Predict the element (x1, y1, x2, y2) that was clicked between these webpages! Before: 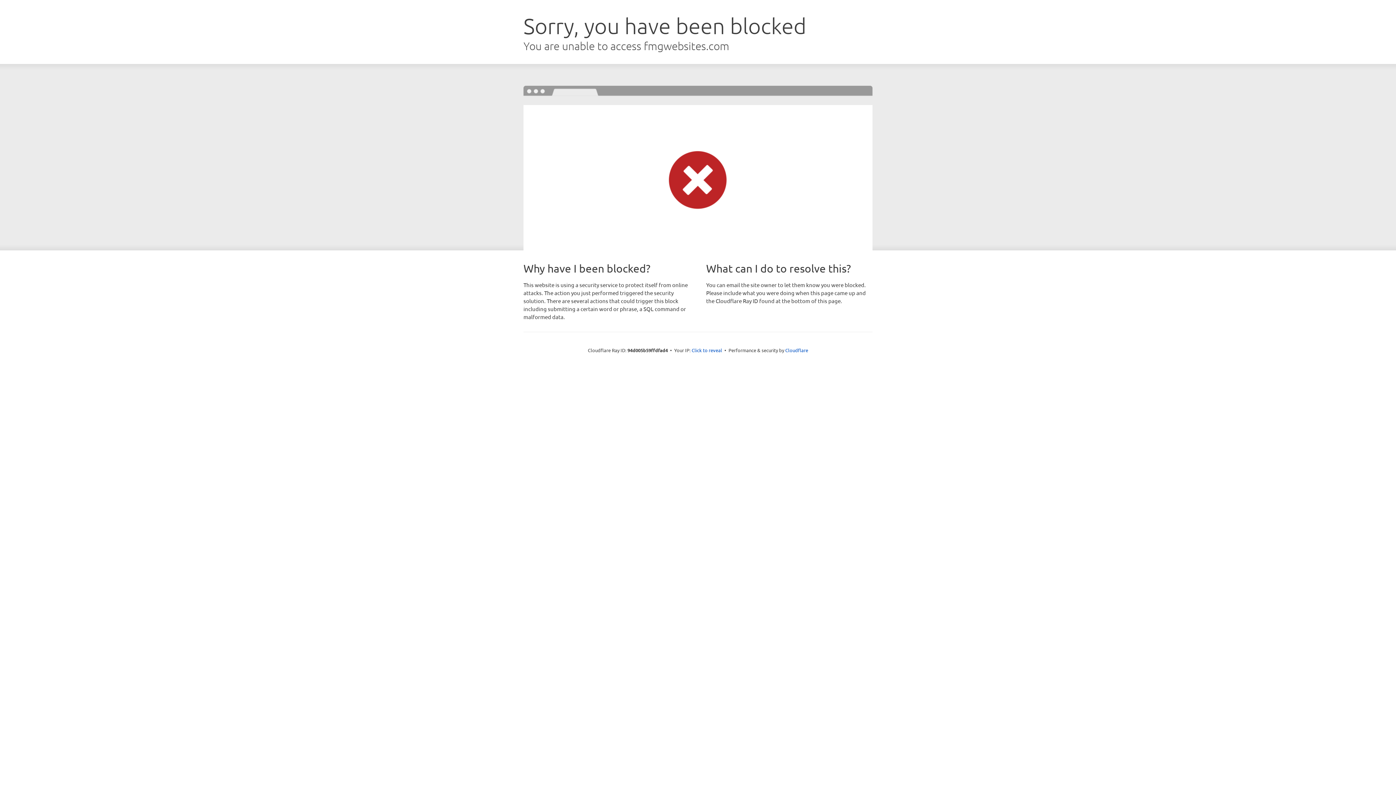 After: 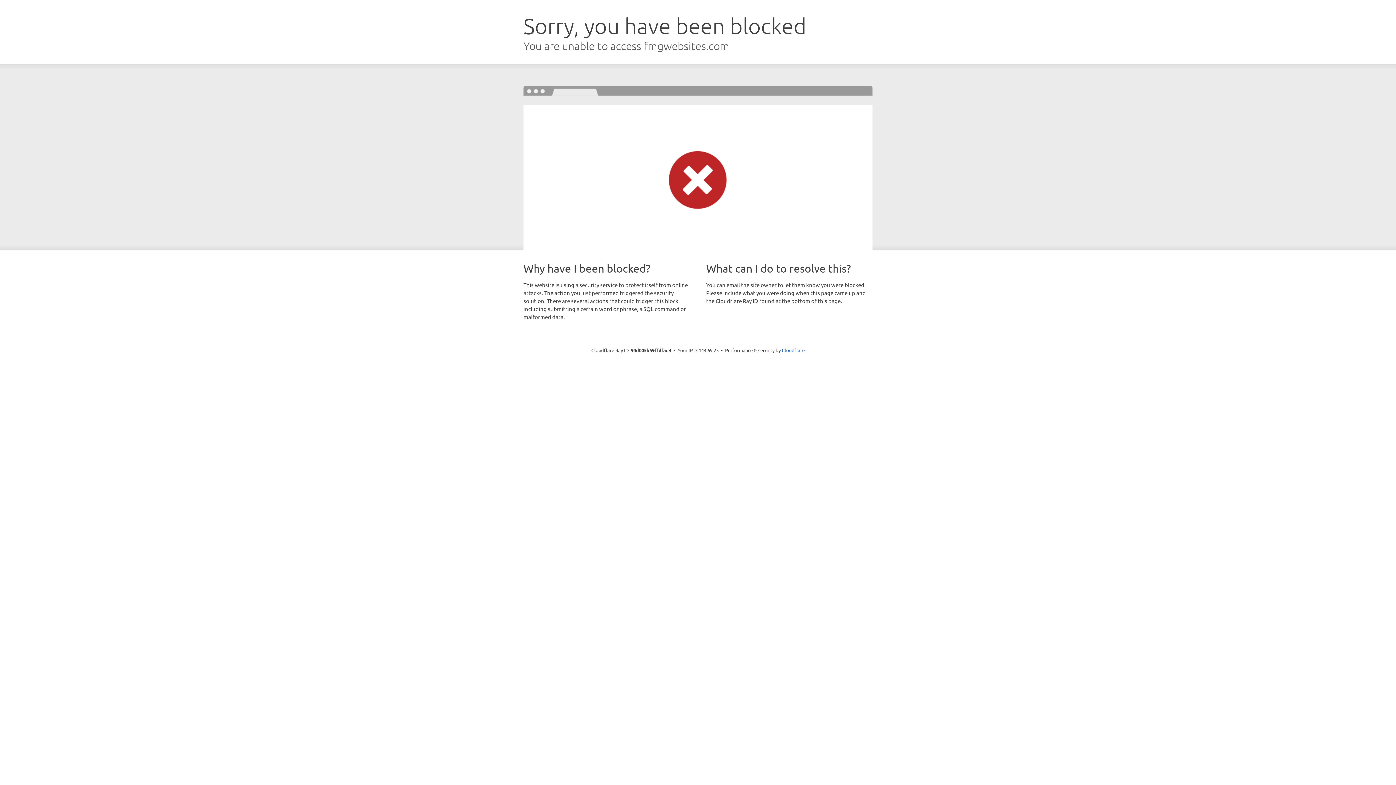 Action: label: Click to reveal bbox: (691, 346, 722, 353)